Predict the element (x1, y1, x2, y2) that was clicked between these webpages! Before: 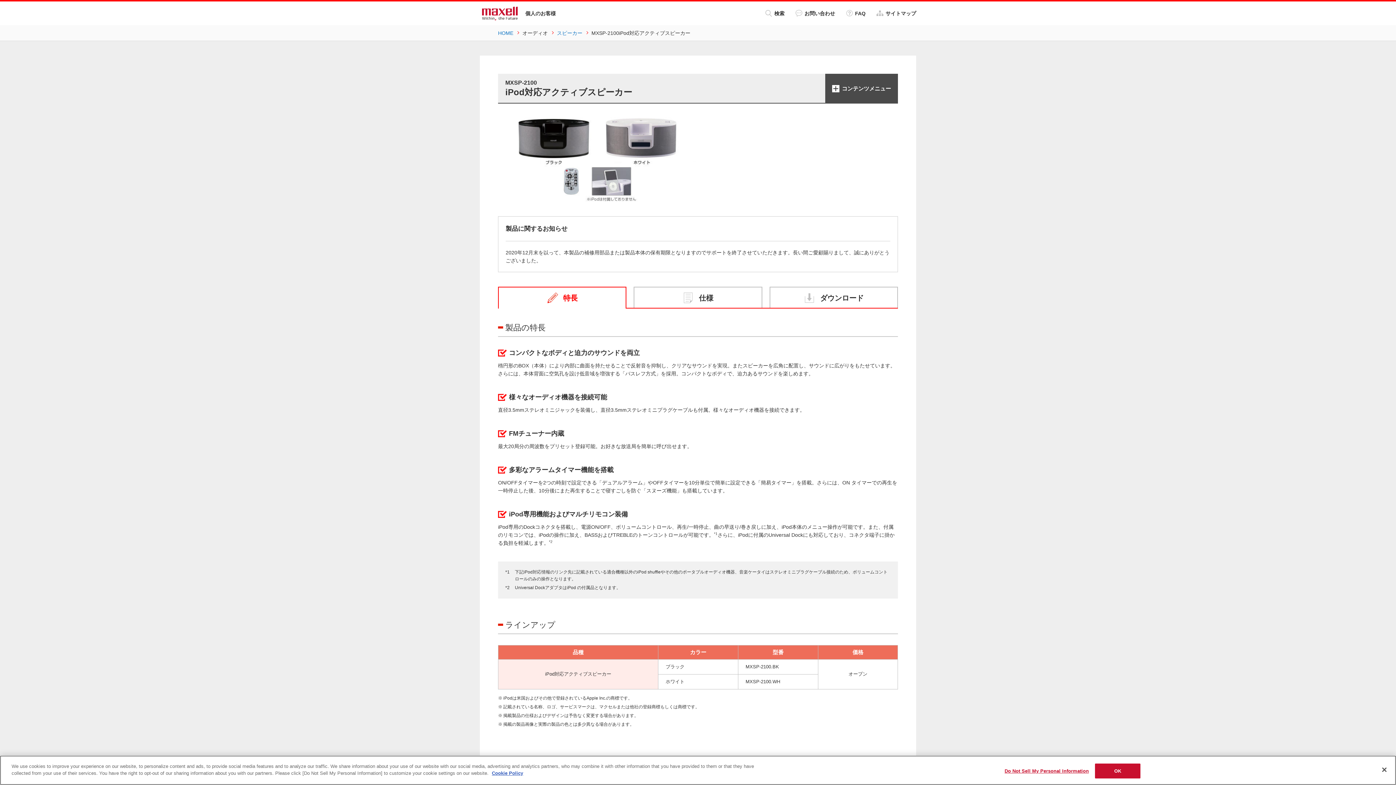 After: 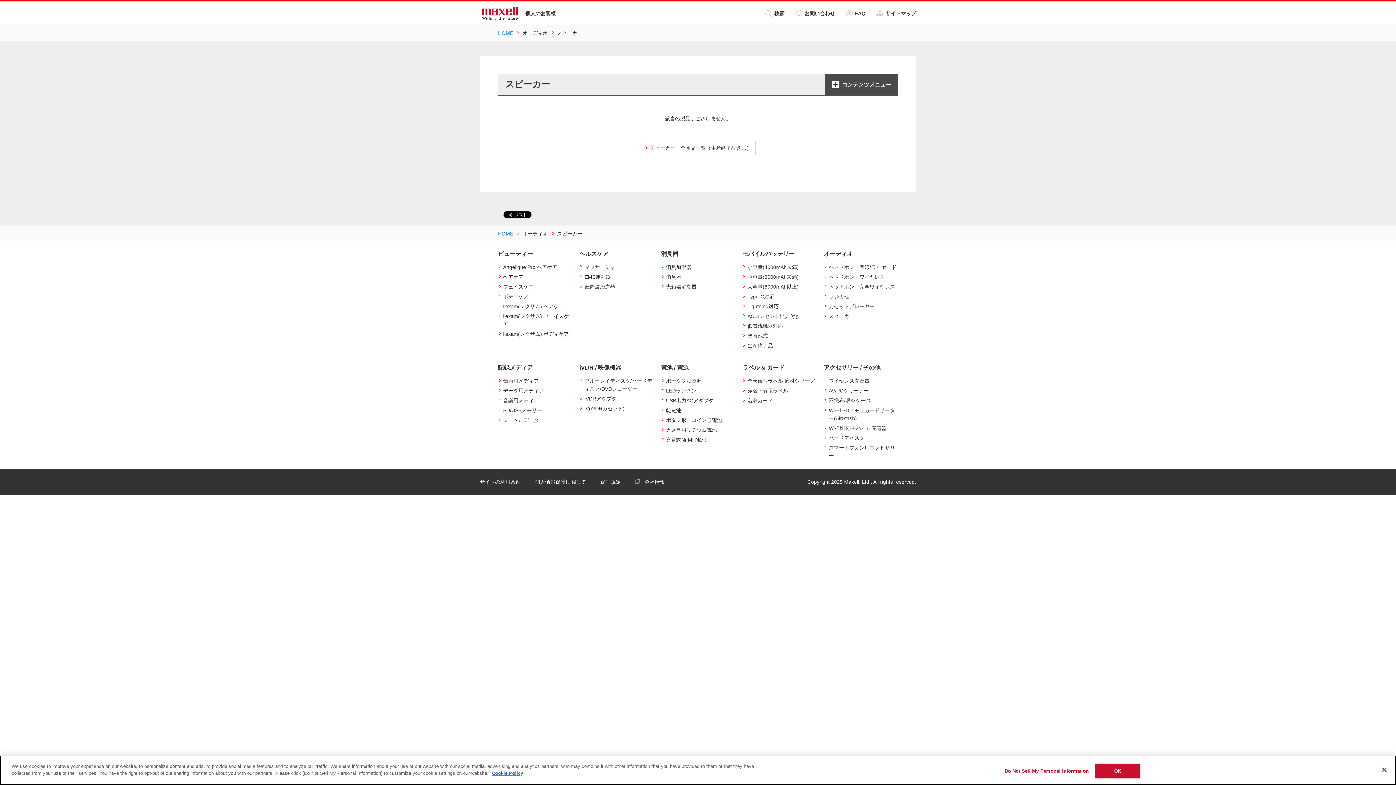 Action: label: スピーカー bbox: (557, 30, 582, 36)